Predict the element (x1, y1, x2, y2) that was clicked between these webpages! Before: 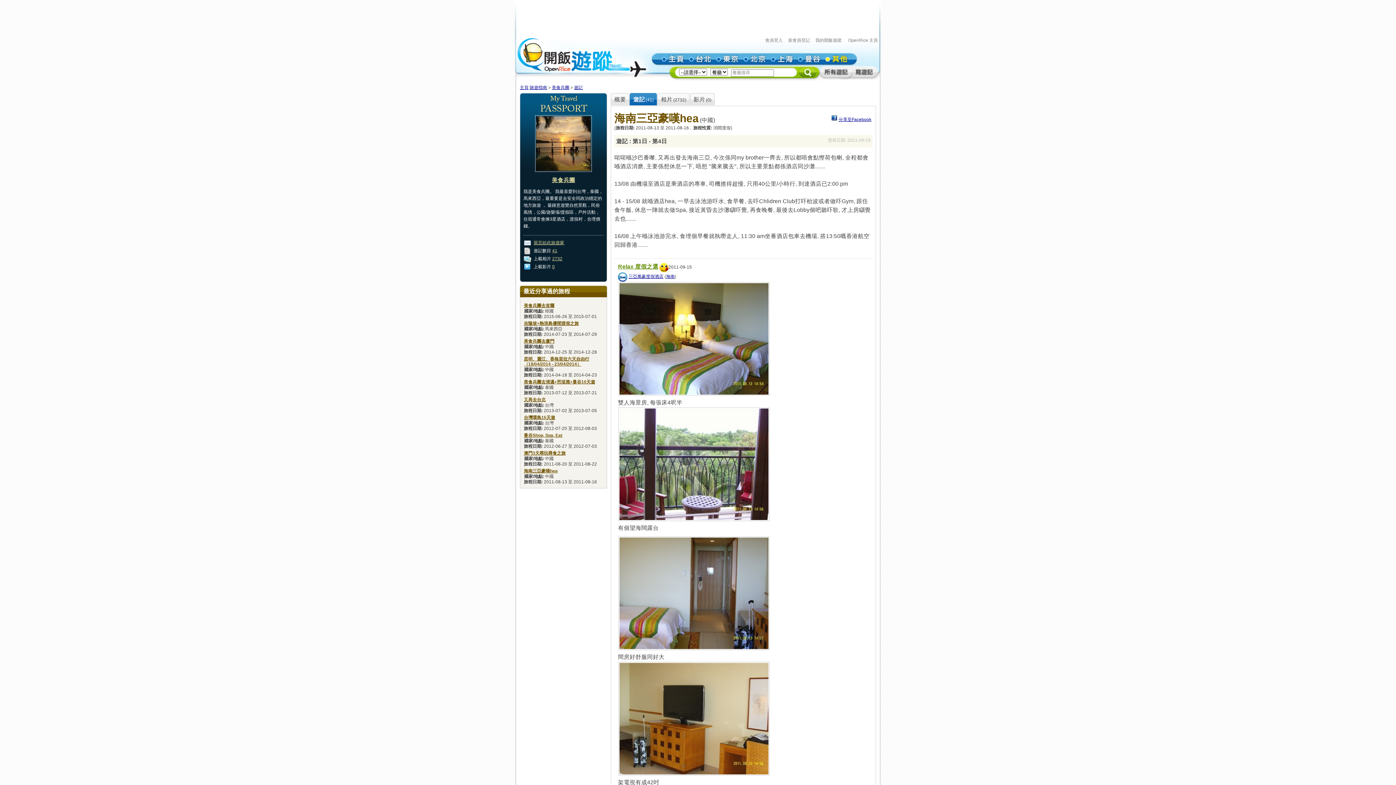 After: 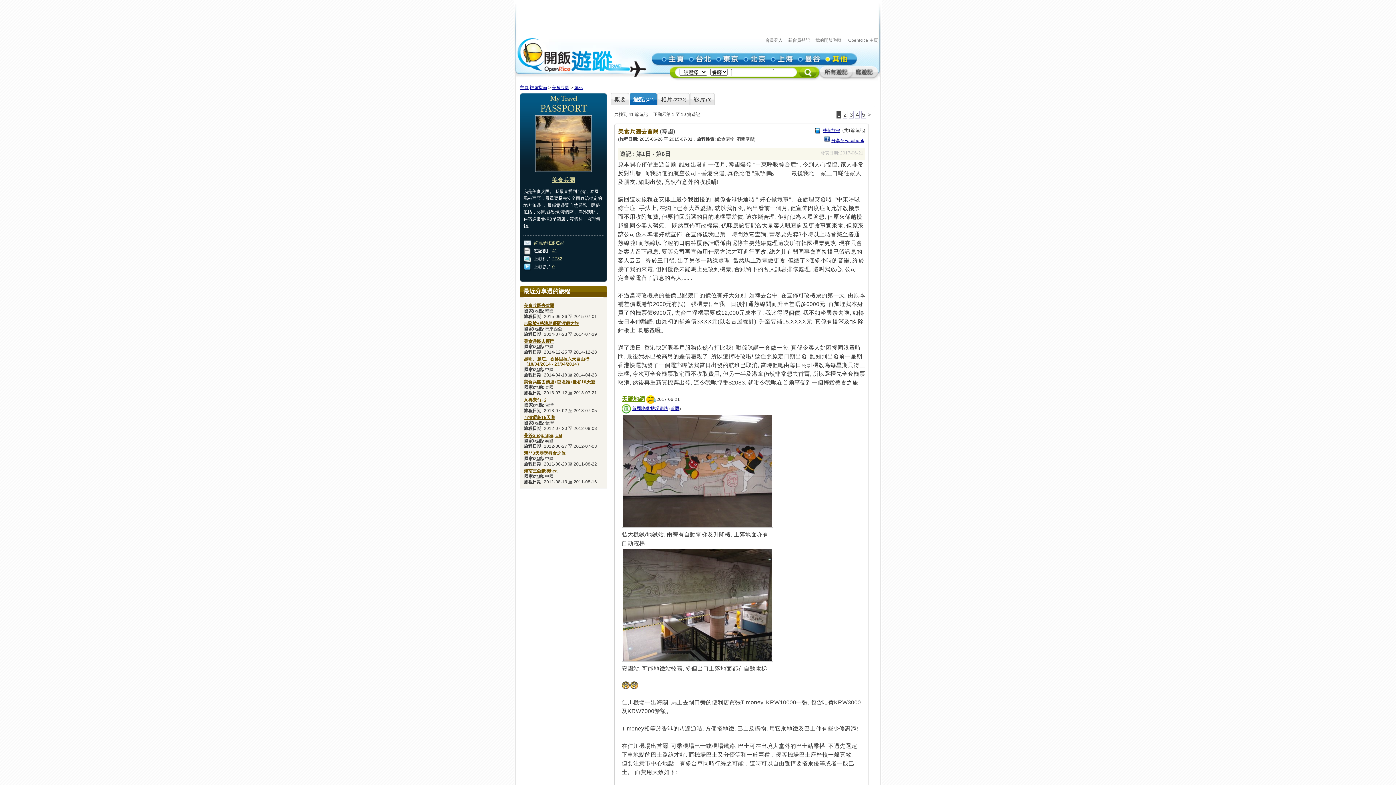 Action: label: 遊記(41) bbox: (629, 93, 657, 105)